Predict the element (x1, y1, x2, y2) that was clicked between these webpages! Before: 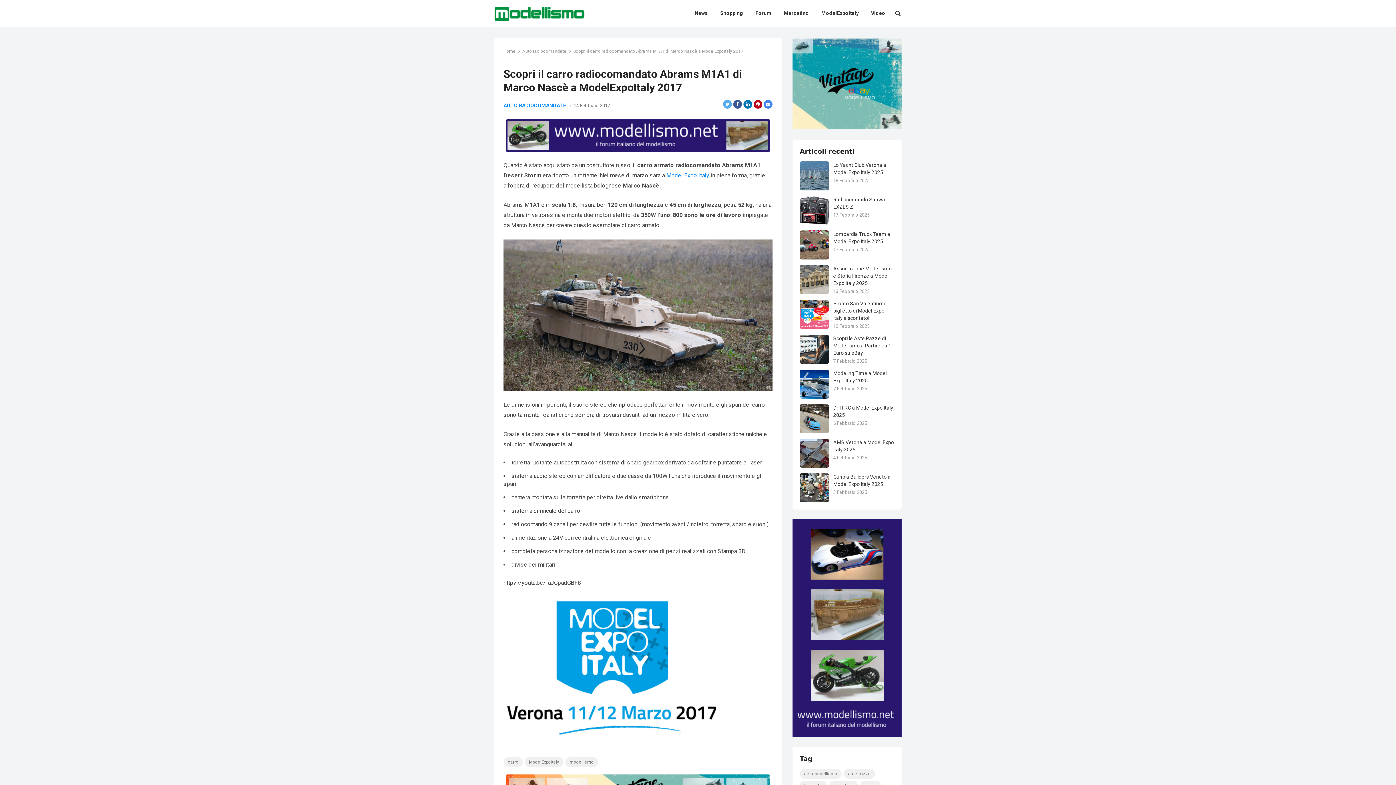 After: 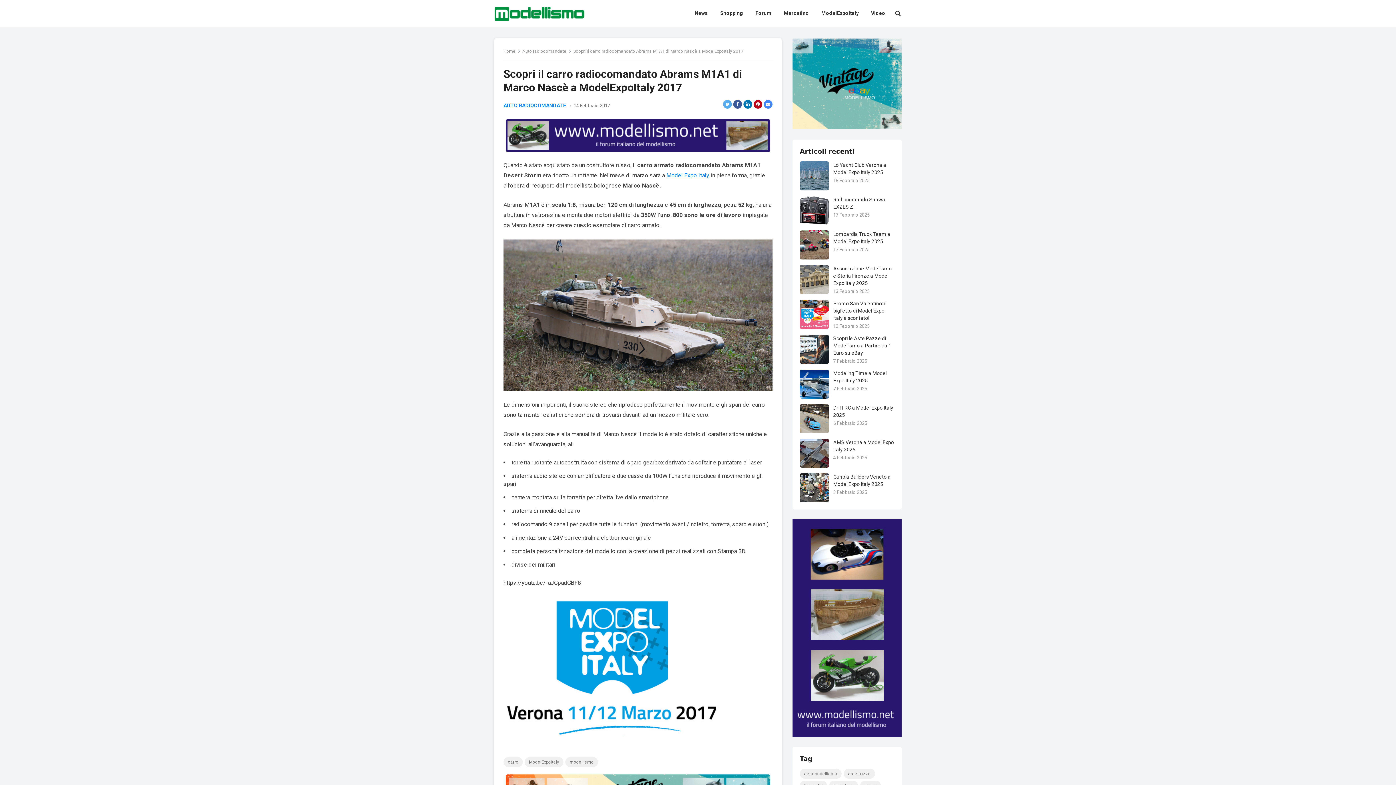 Action: bbox: (743, 100, 752, 108)